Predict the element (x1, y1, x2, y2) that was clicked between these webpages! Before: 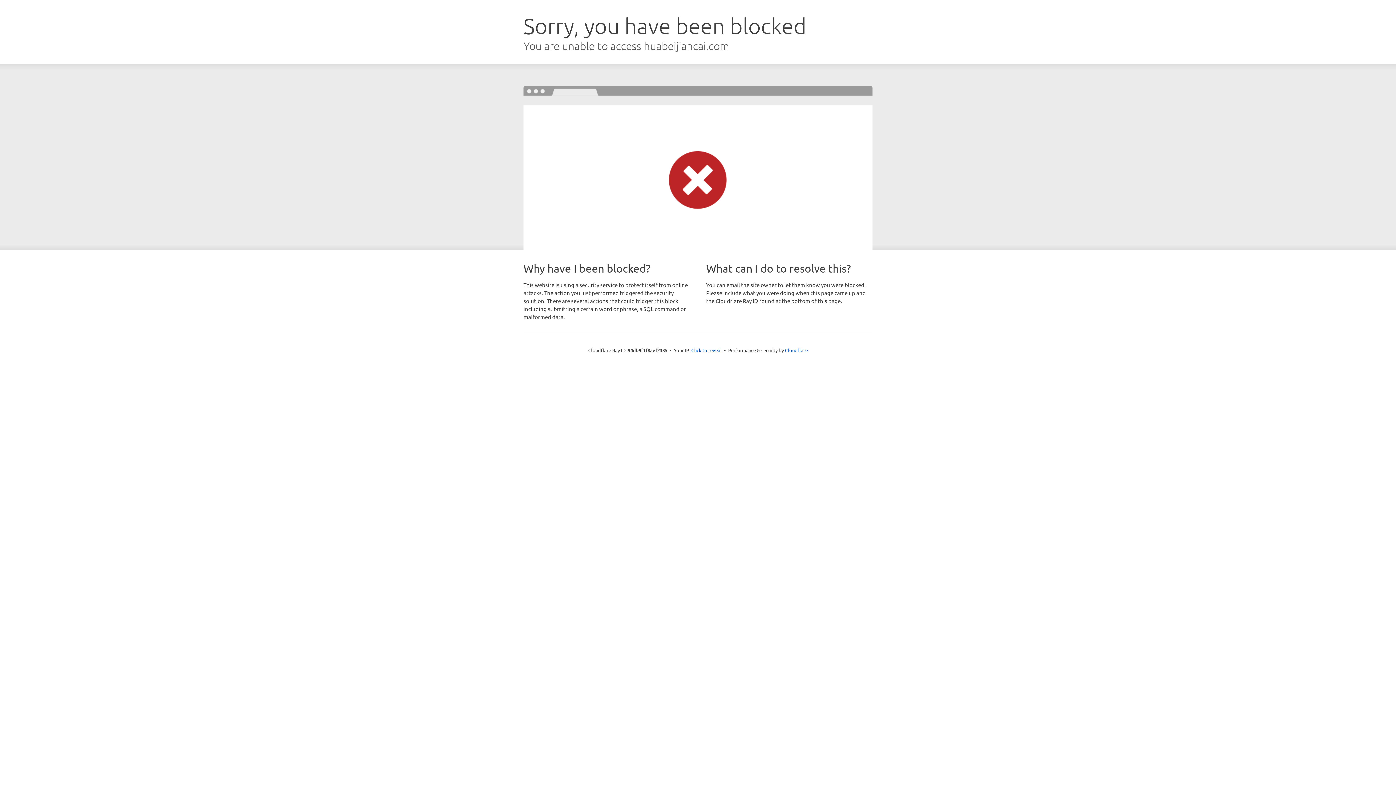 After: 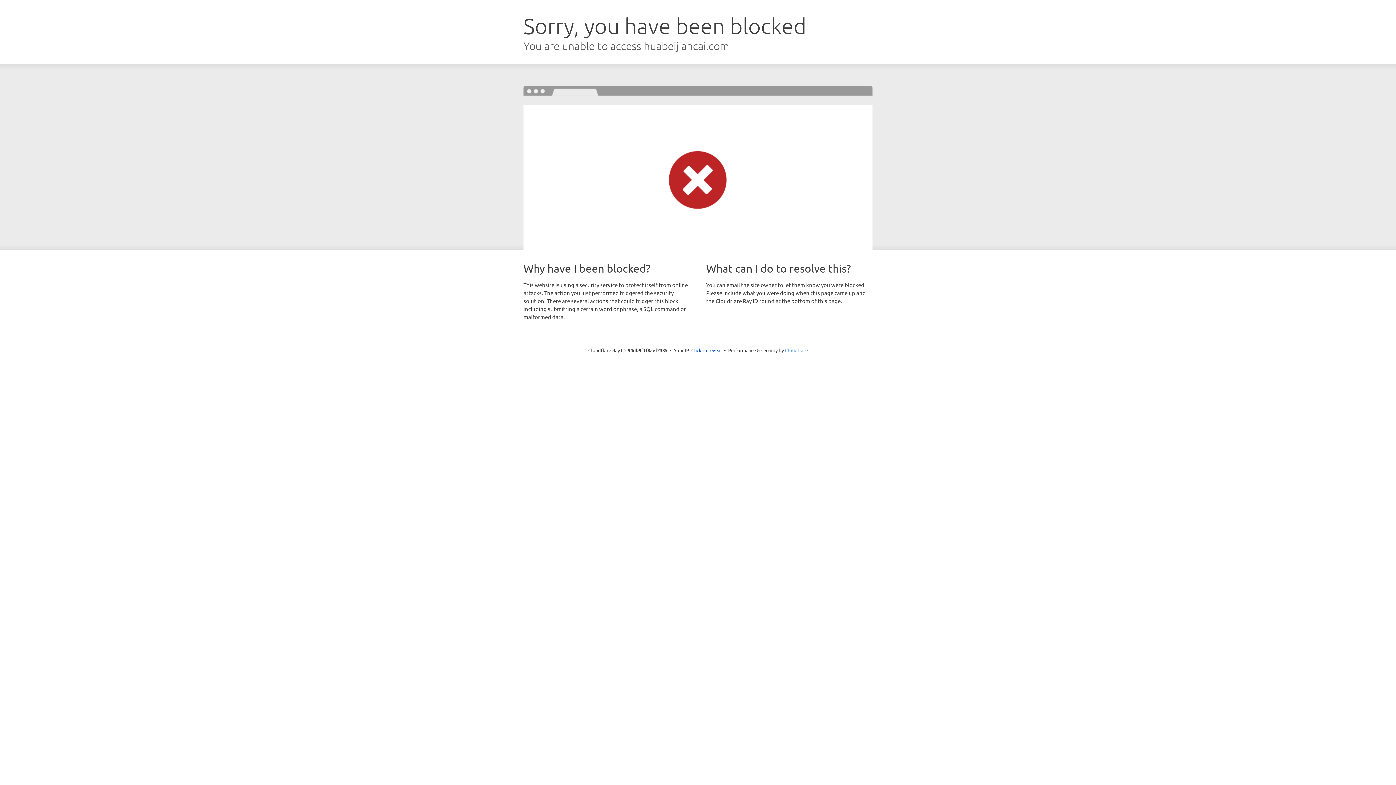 Action: label: Cloudflare bbox: (785, 347, 808, 353)